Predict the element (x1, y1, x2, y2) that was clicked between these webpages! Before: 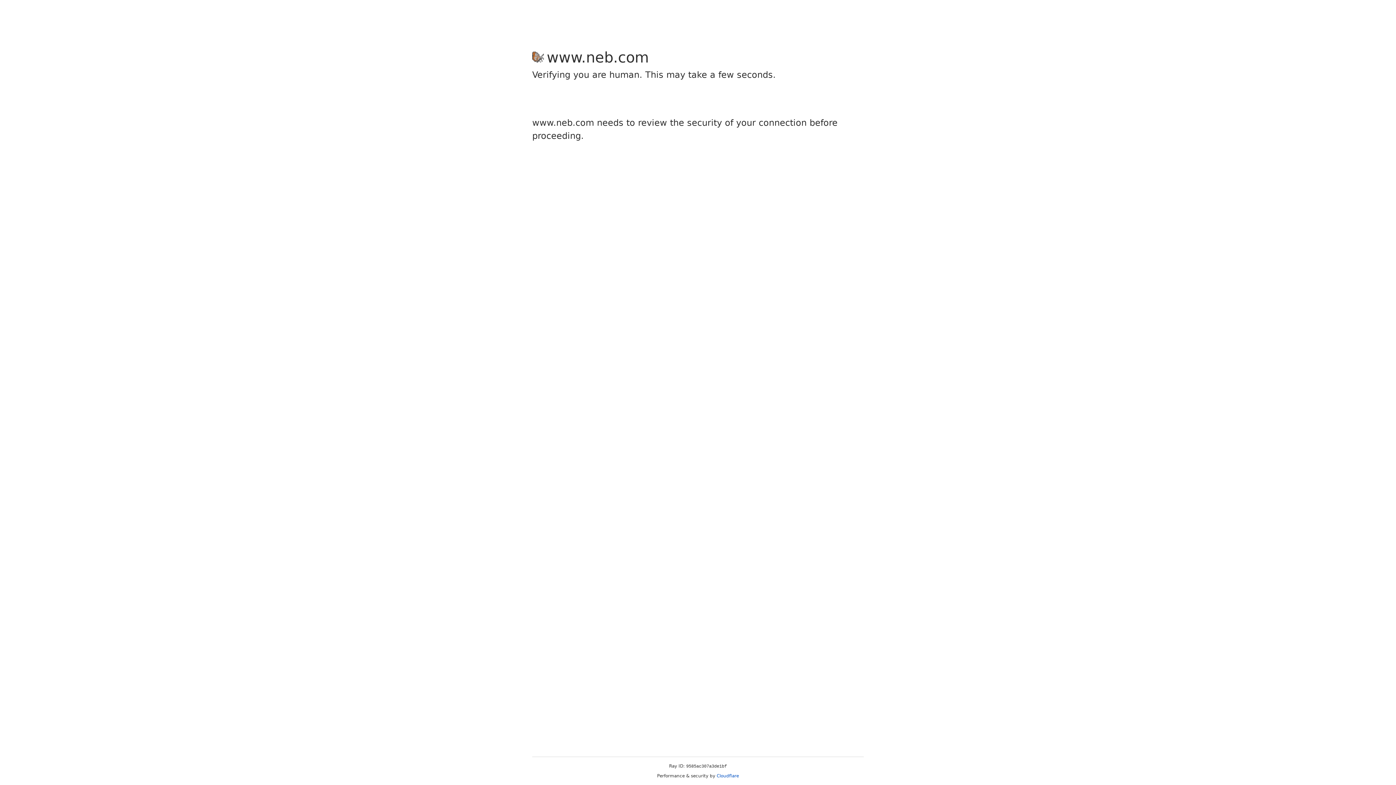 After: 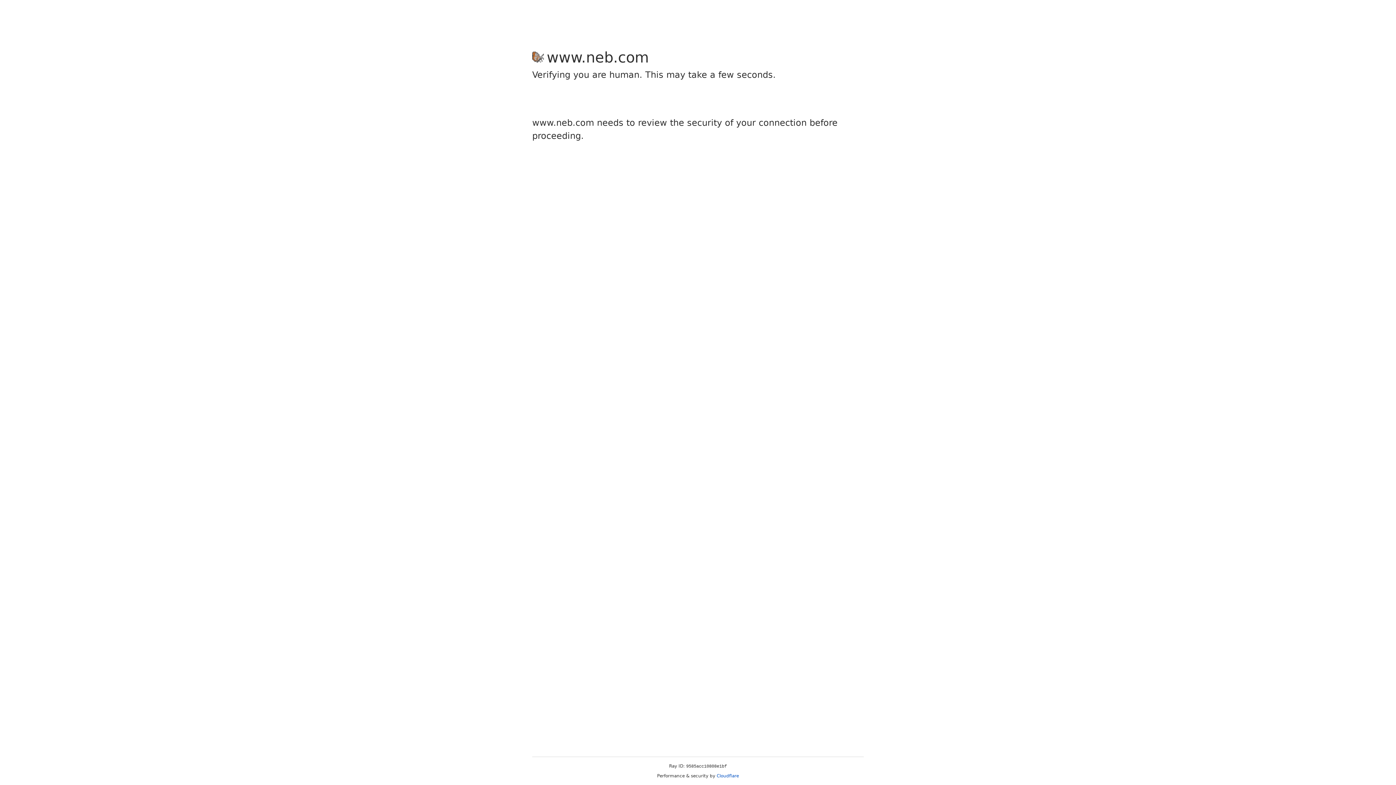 Action: bbox: (716, 773, 739, 778) label: Cloudflare